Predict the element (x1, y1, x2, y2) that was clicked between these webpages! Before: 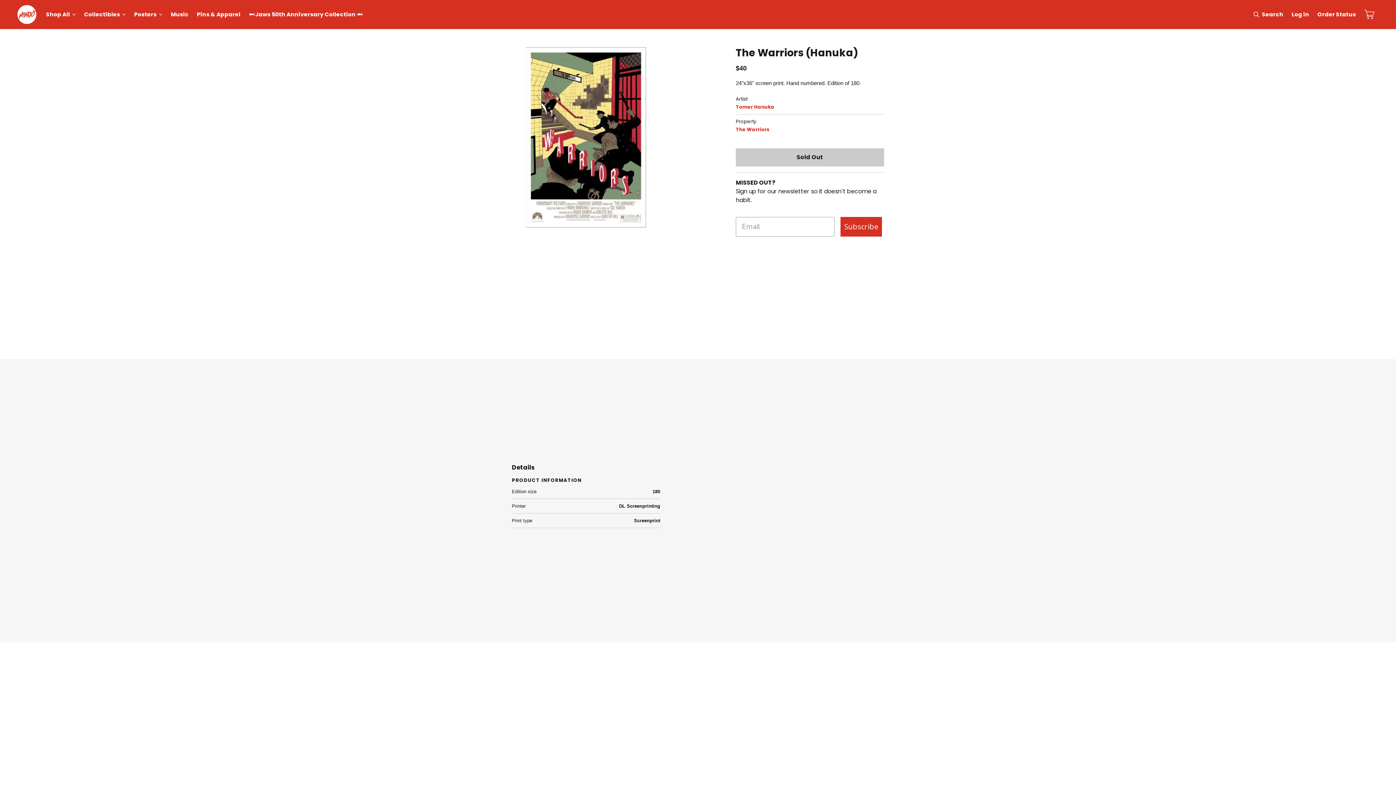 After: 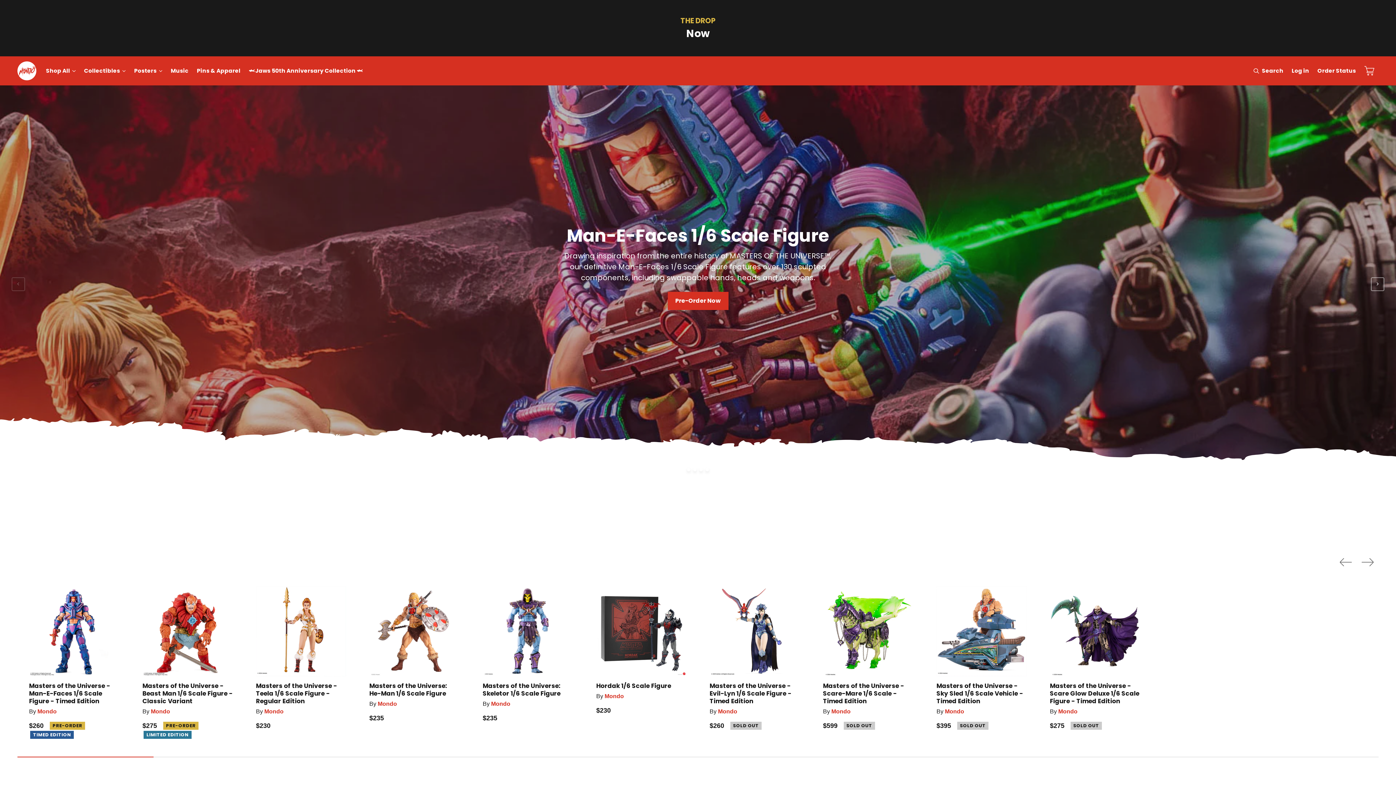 Action: bbox: (17, 5, 36, 24) label: Mondo